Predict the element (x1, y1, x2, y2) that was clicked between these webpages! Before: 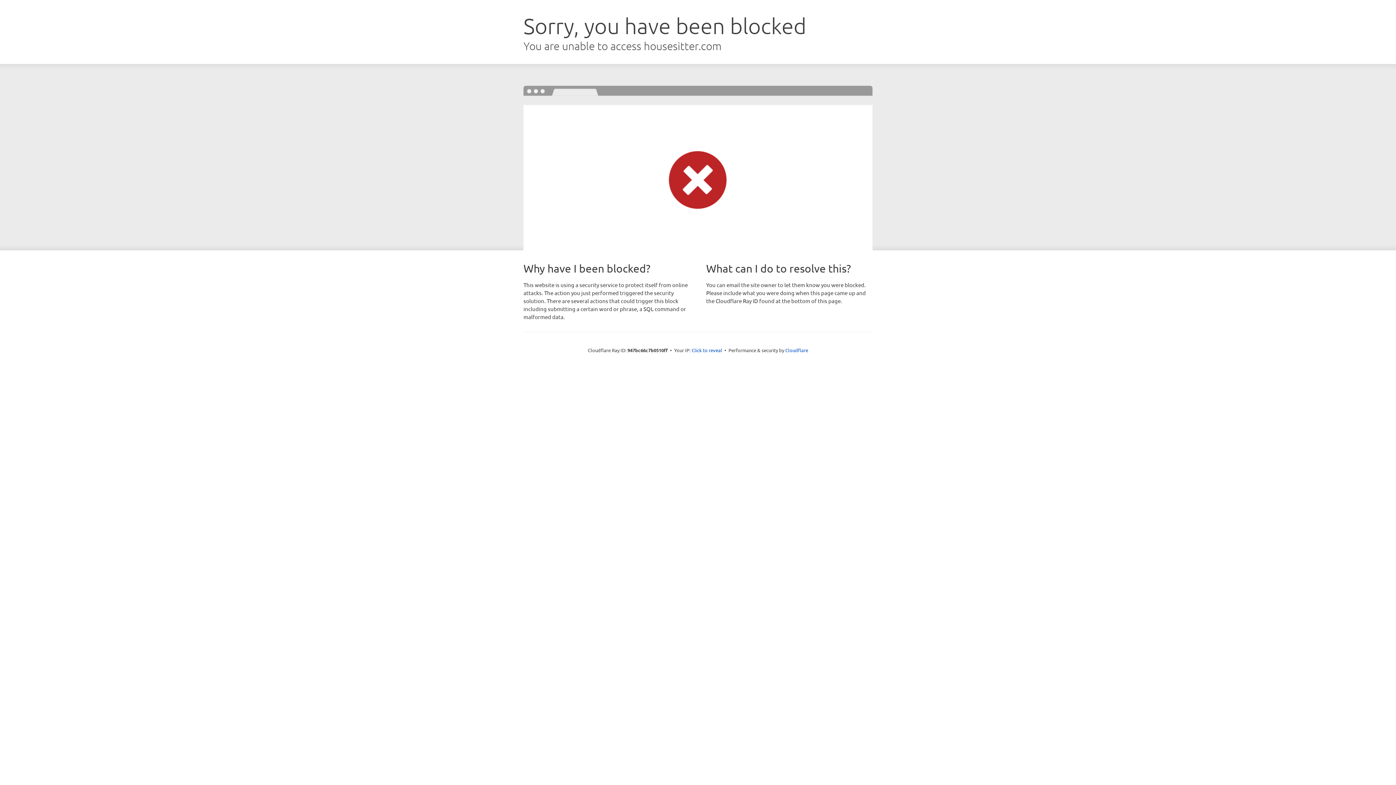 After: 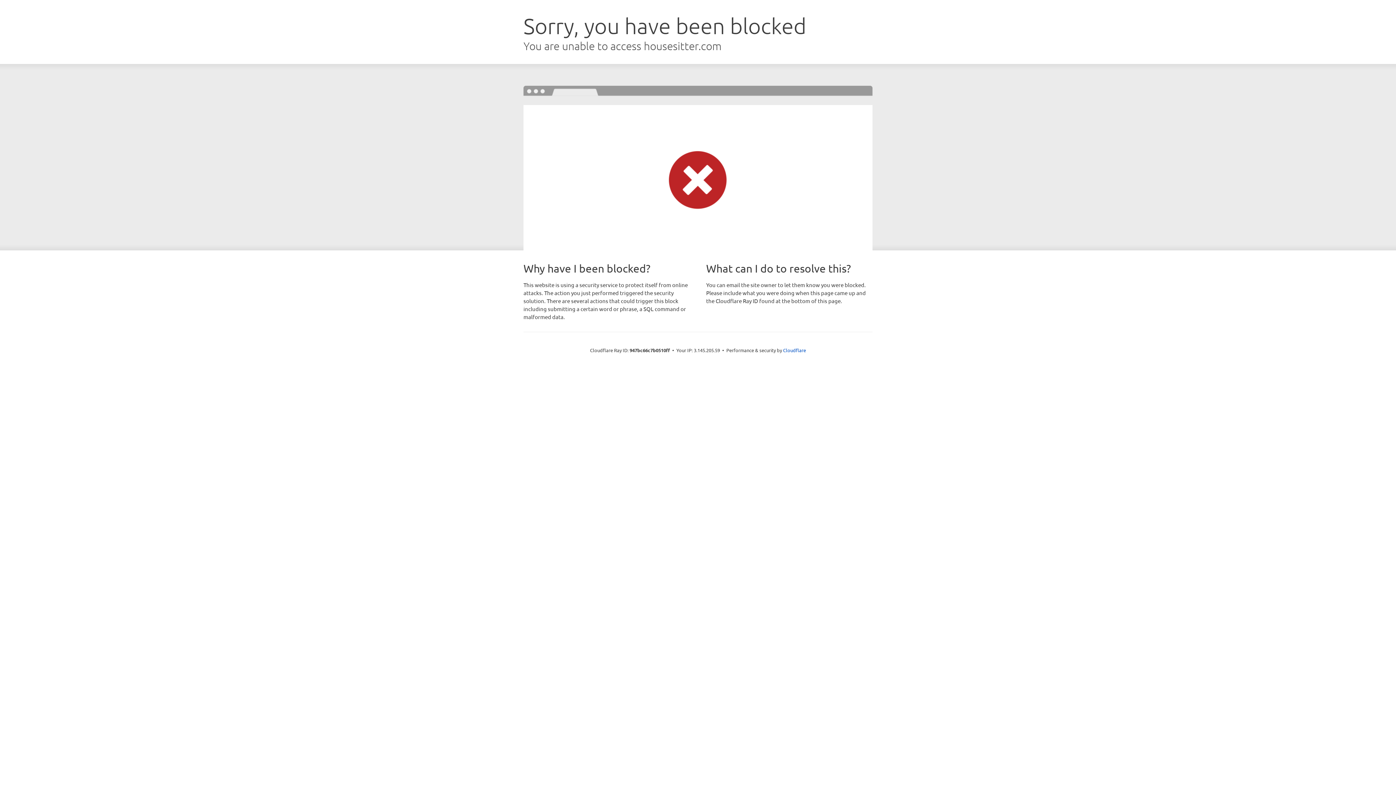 Action: label: Click to reveal bbox: (691, 346, 722, 353)